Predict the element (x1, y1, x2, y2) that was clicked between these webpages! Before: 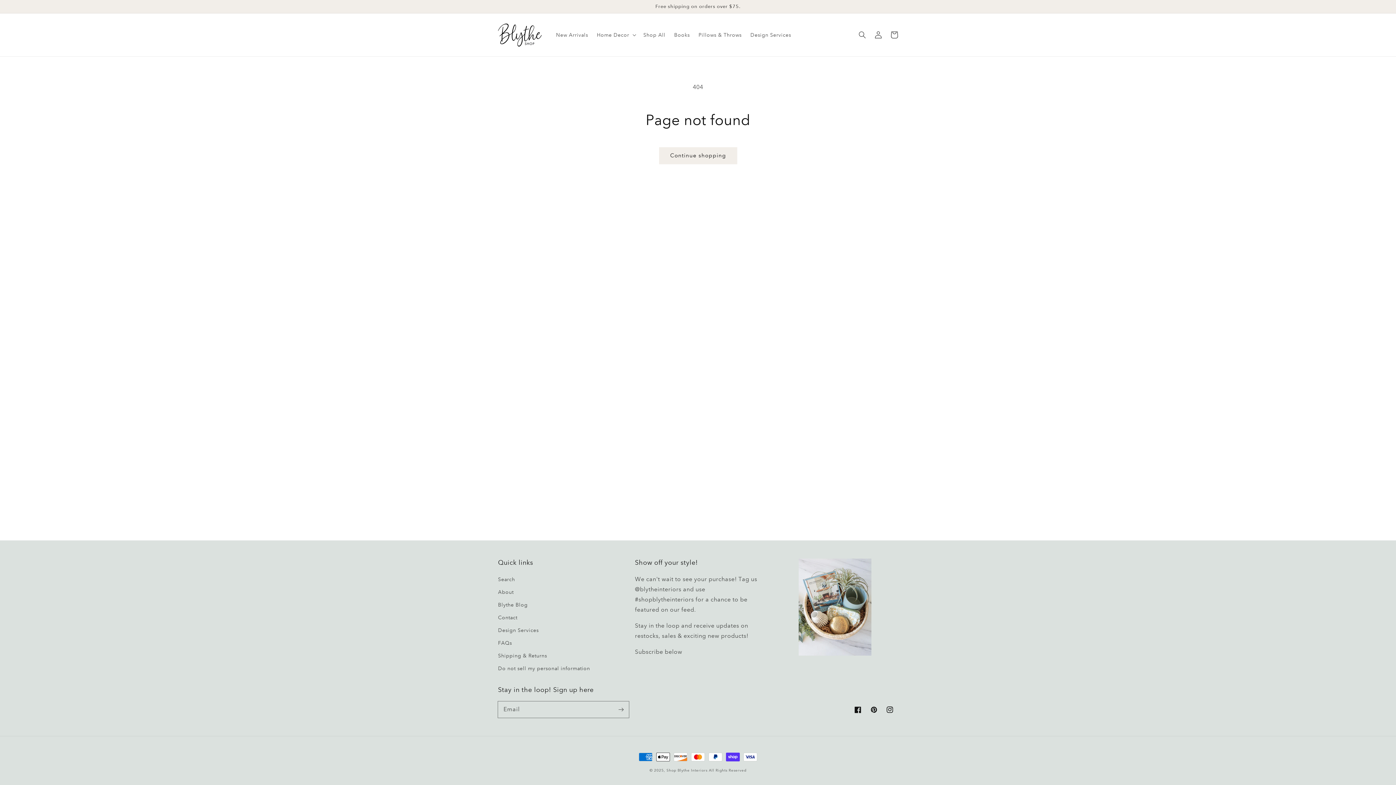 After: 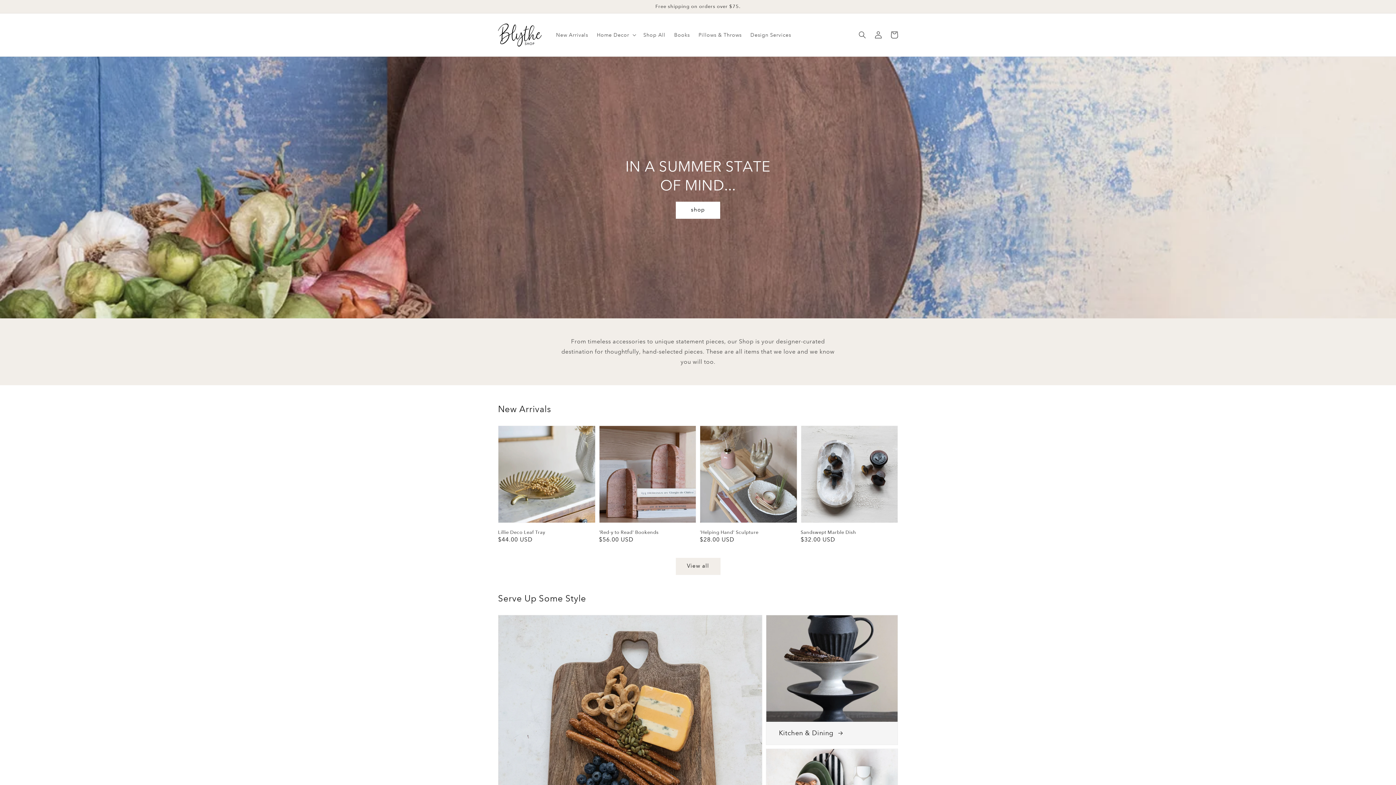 Action: bbox: (495, 20, 544, 49)